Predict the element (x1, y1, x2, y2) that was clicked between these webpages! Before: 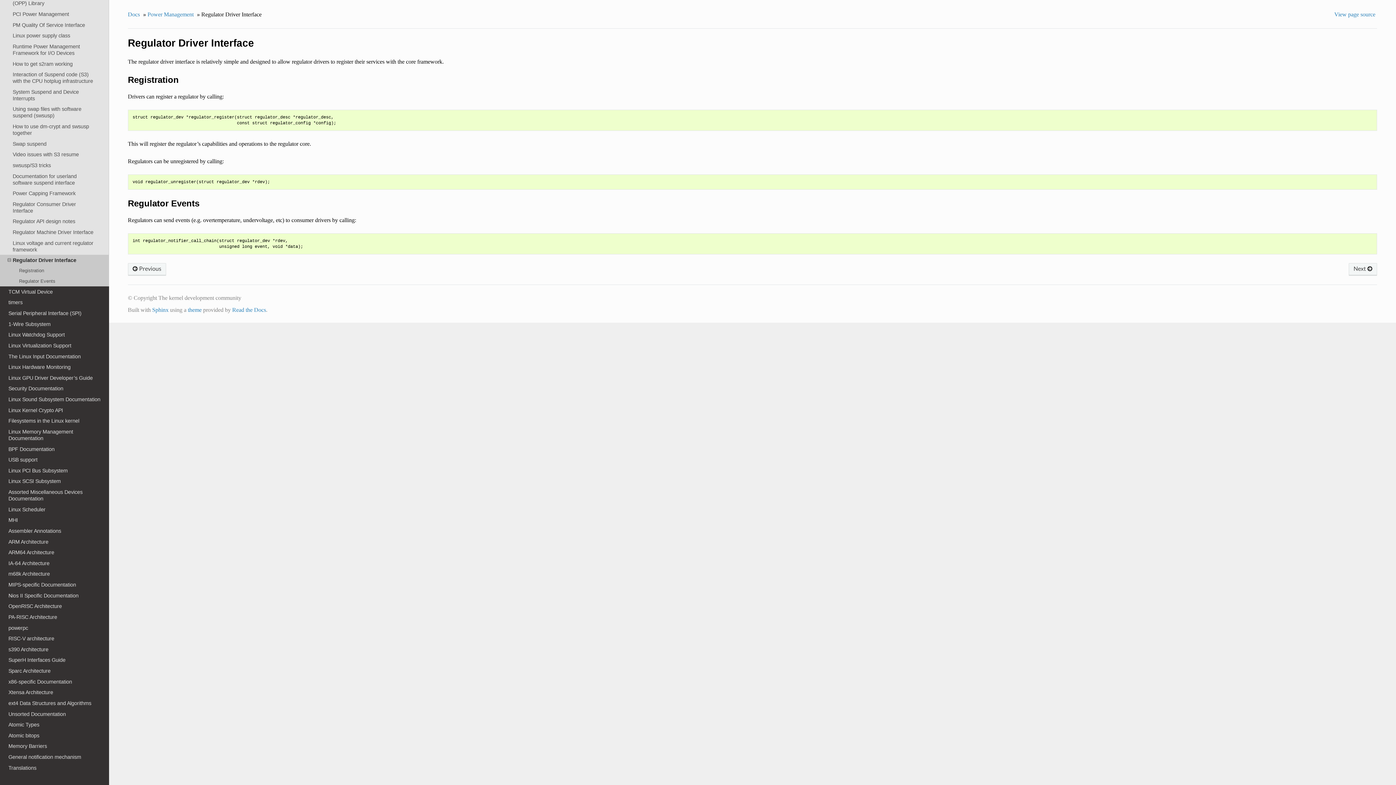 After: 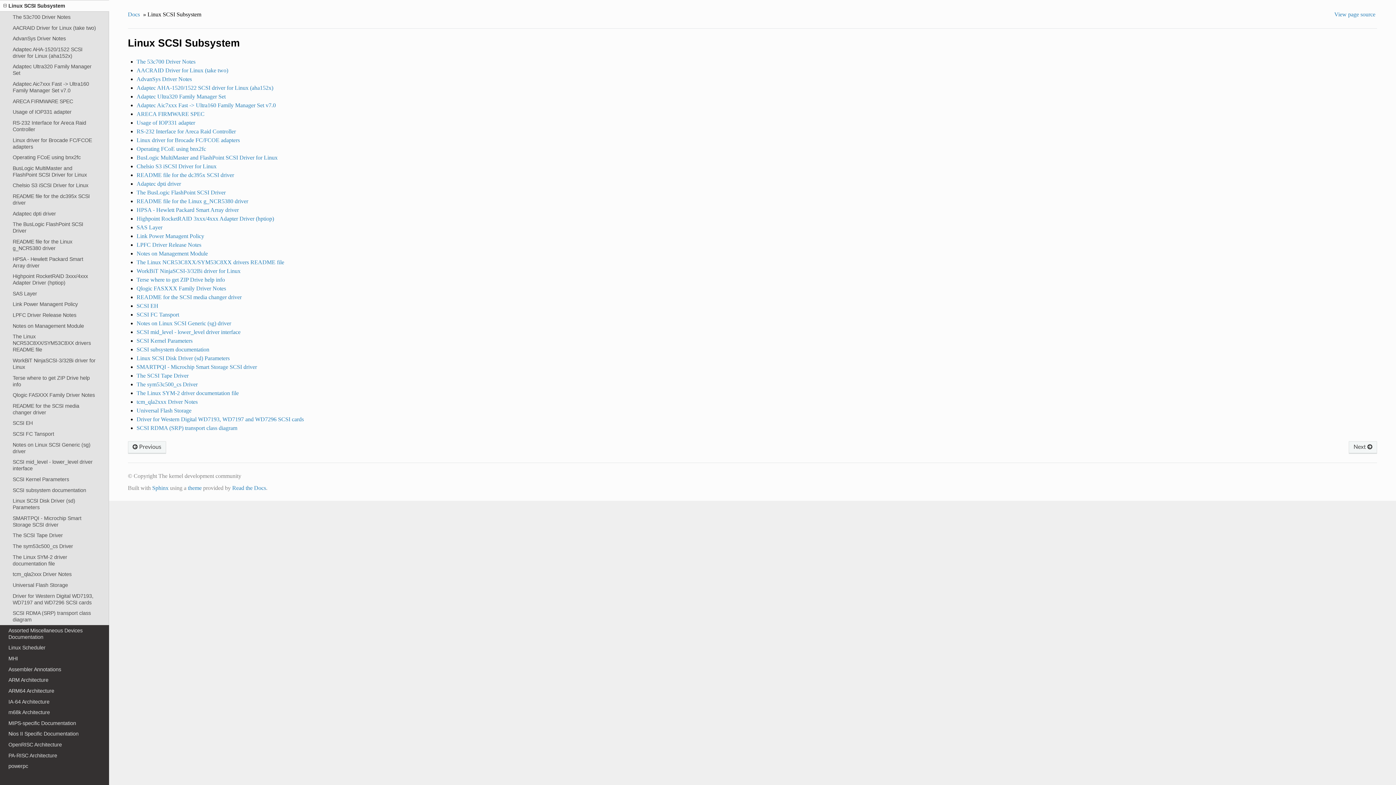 Action: bbox: (0, 476, 109, 487) label: Linux SCSI Subsystem